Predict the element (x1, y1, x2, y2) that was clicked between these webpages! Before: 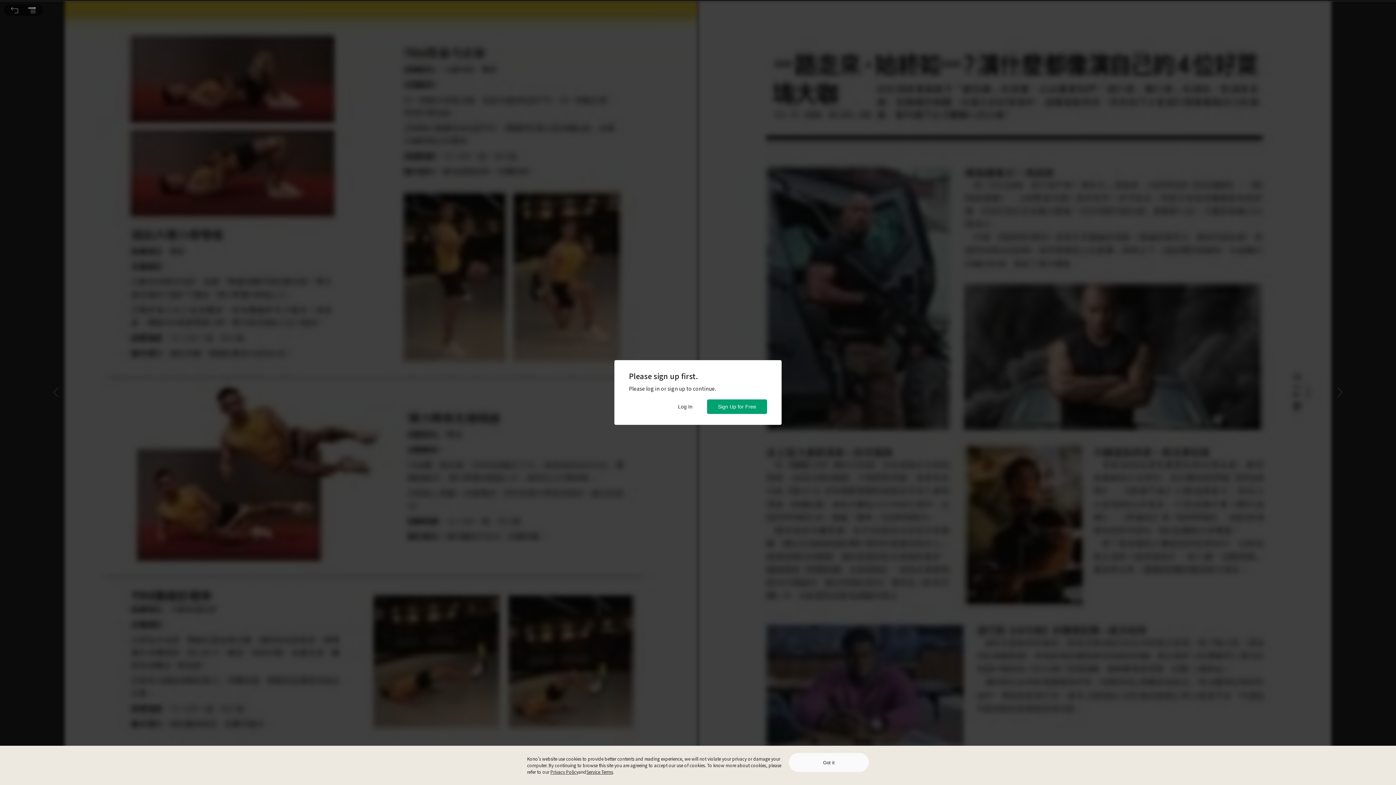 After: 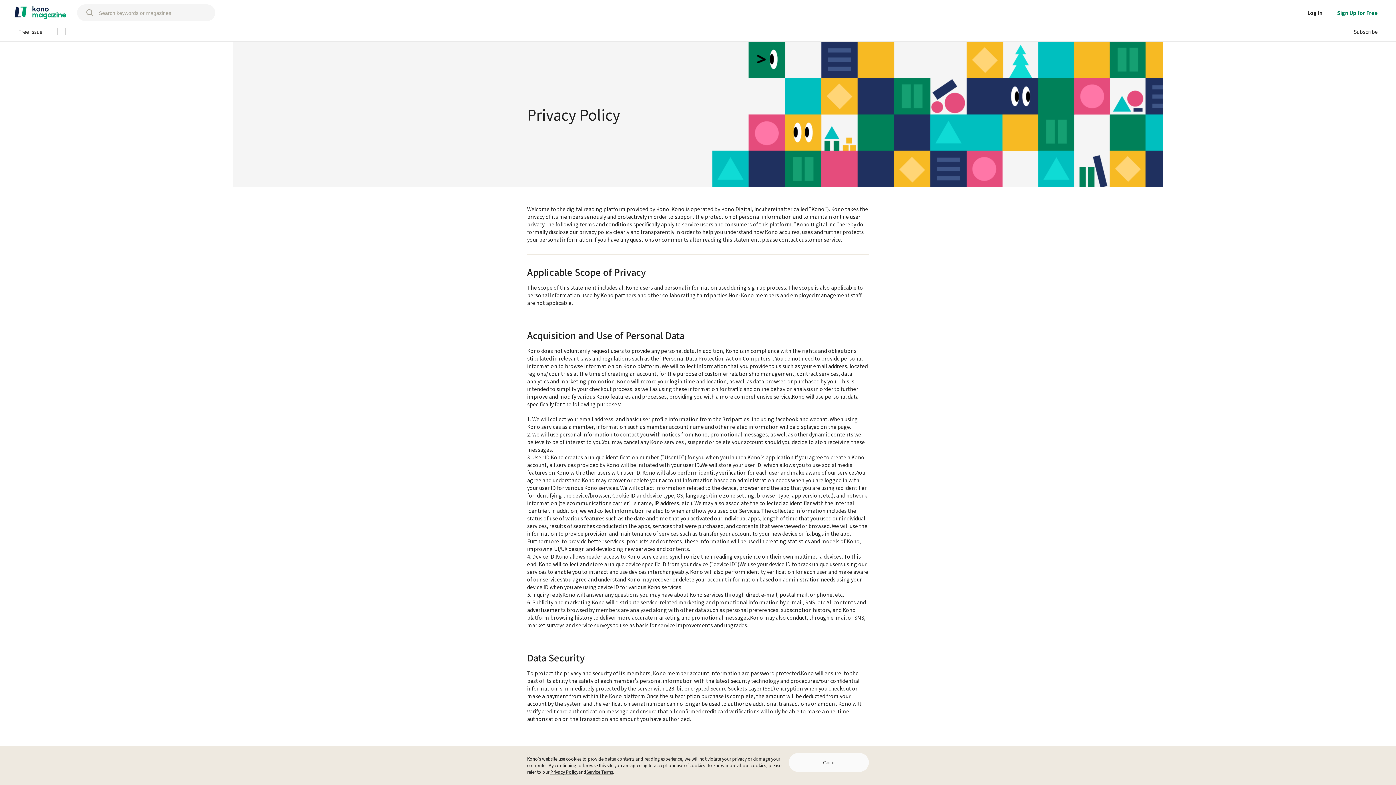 Action: label: Privacy Policy bbox: (550, 769, 578, 775)